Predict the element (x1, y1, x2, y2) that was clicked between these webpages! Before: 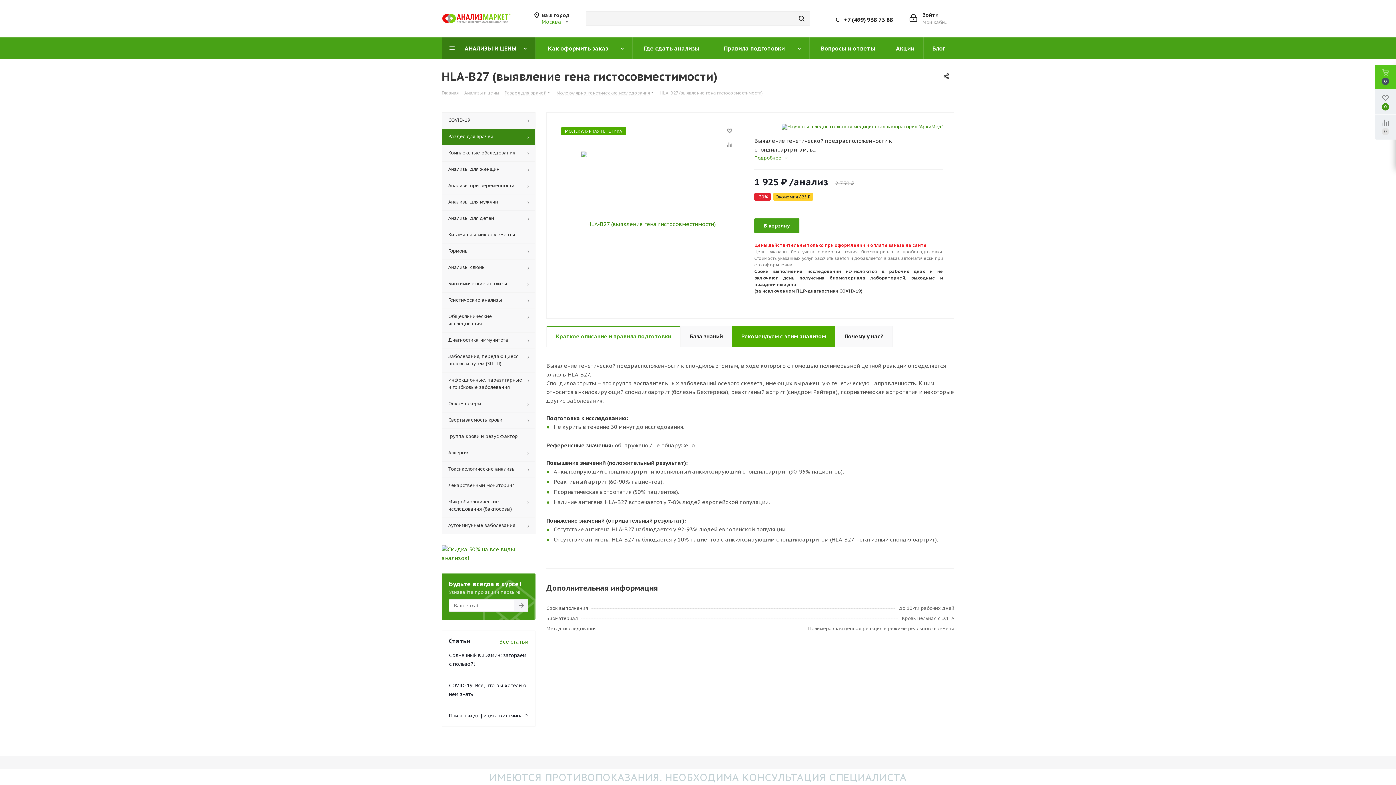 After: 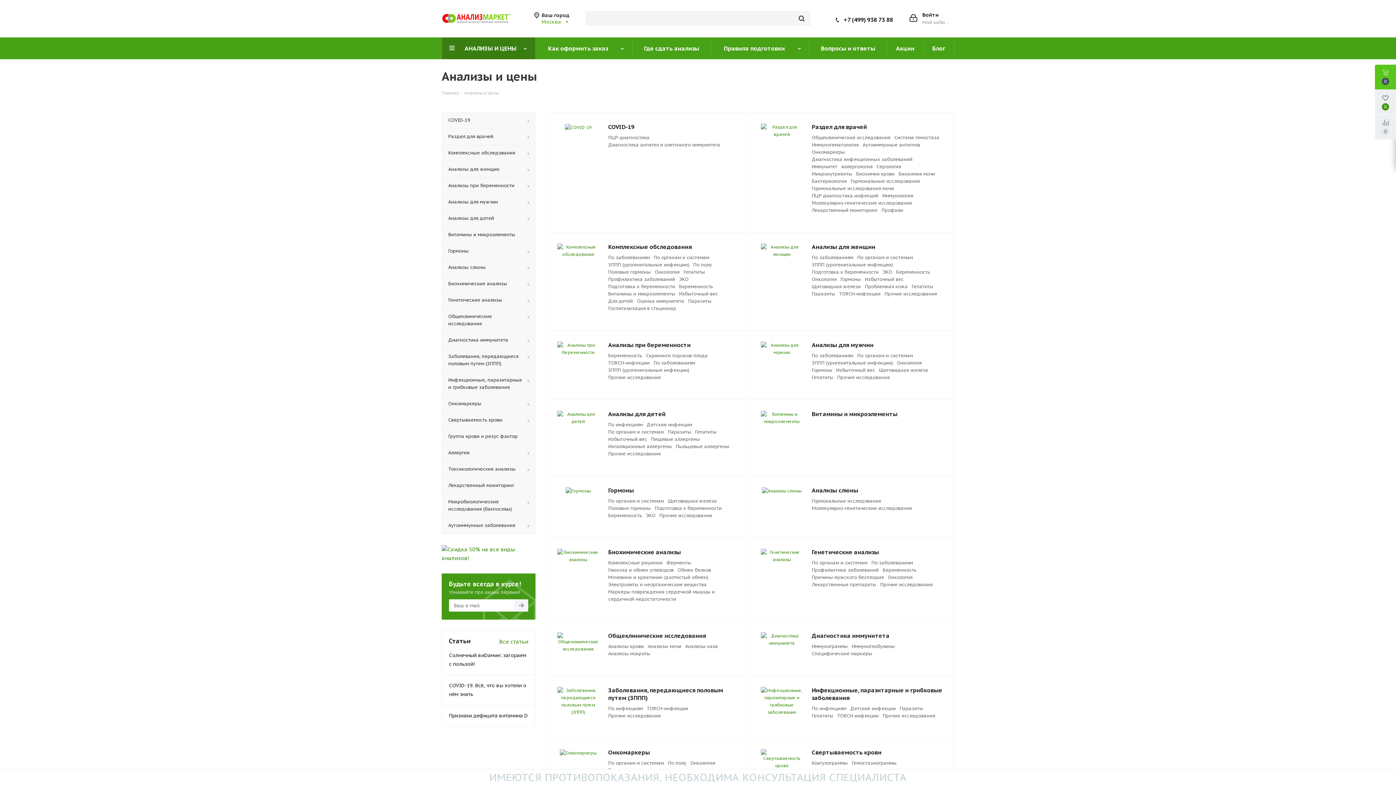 Action: bbox: (464, 89, 499, 96) label: Анализы и цены